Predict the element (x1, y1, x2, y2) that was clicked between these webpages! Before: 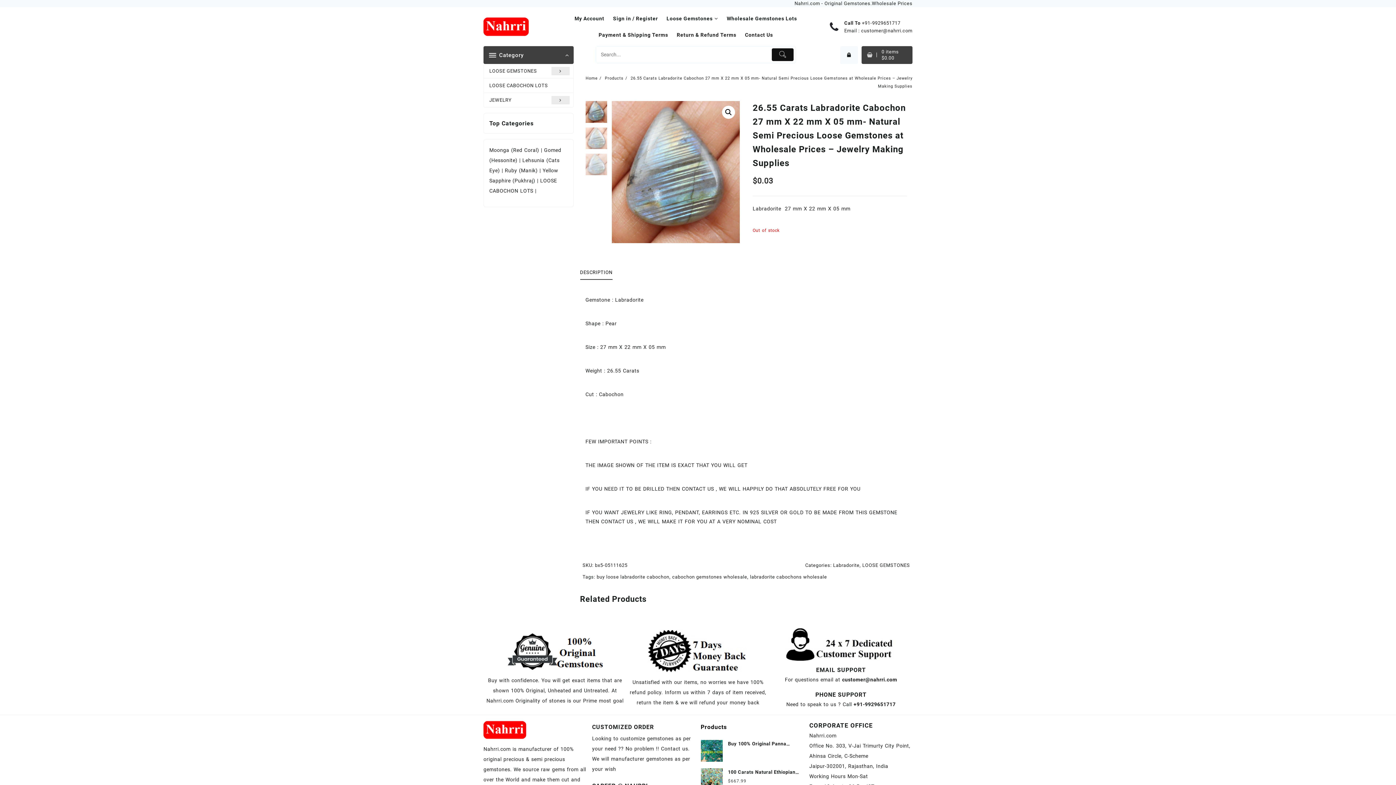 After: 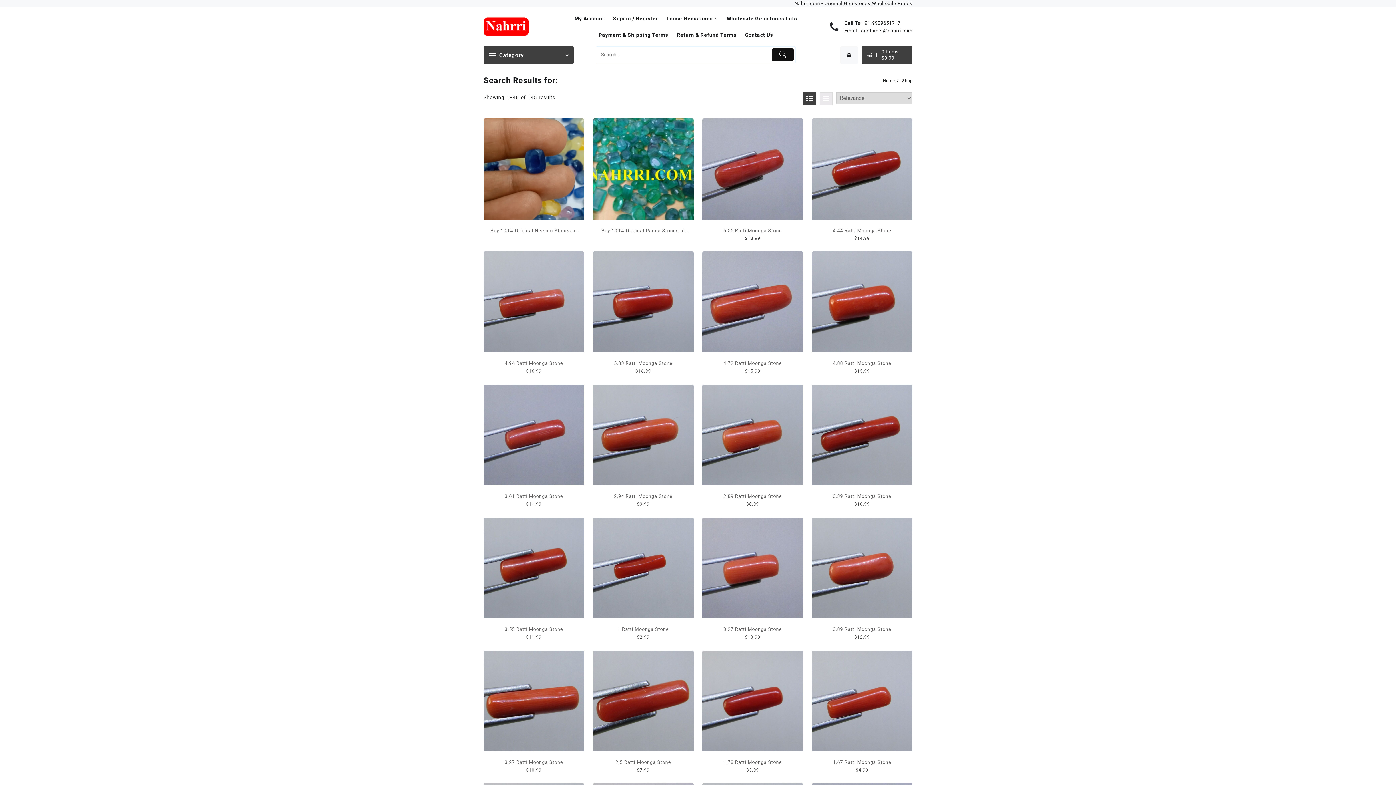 Action: bbox: (771, 48, 793, 61)